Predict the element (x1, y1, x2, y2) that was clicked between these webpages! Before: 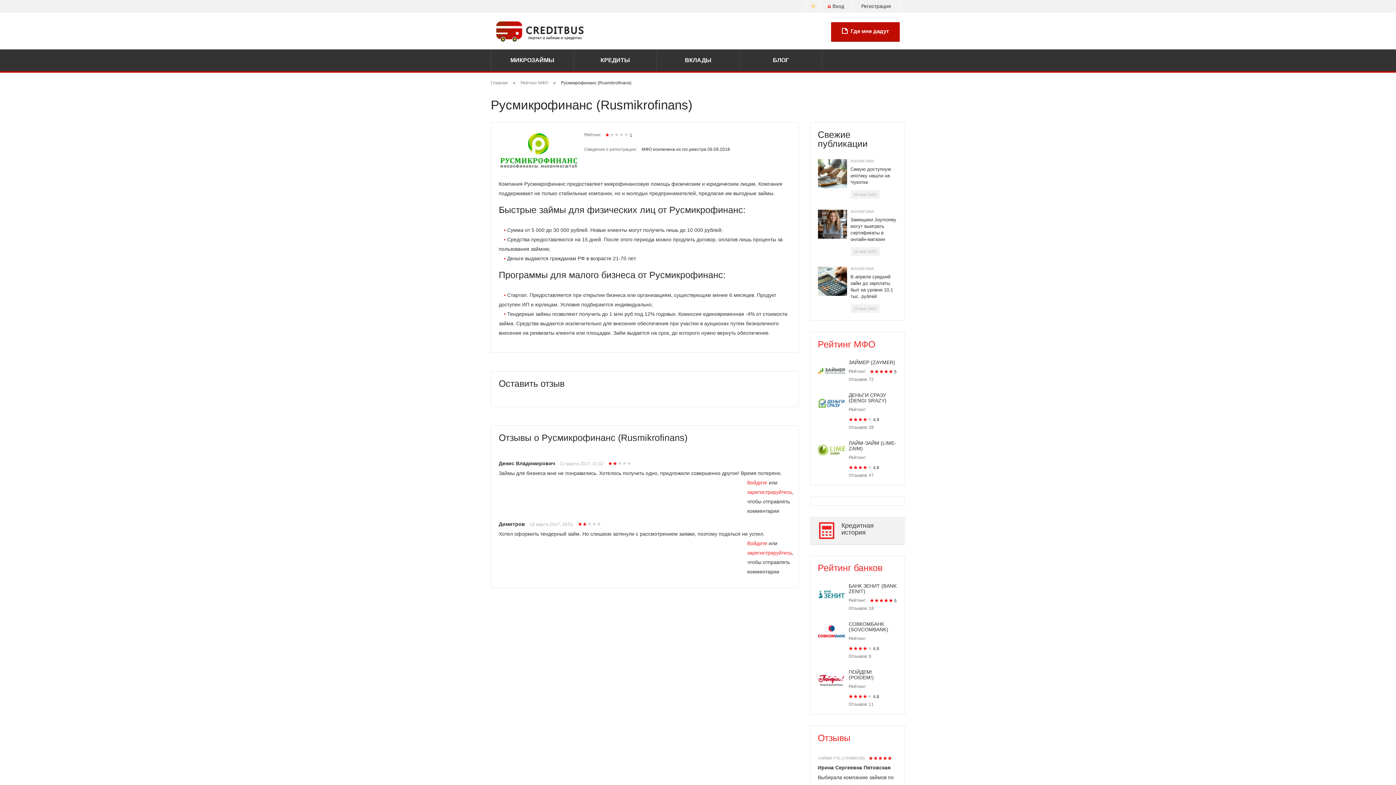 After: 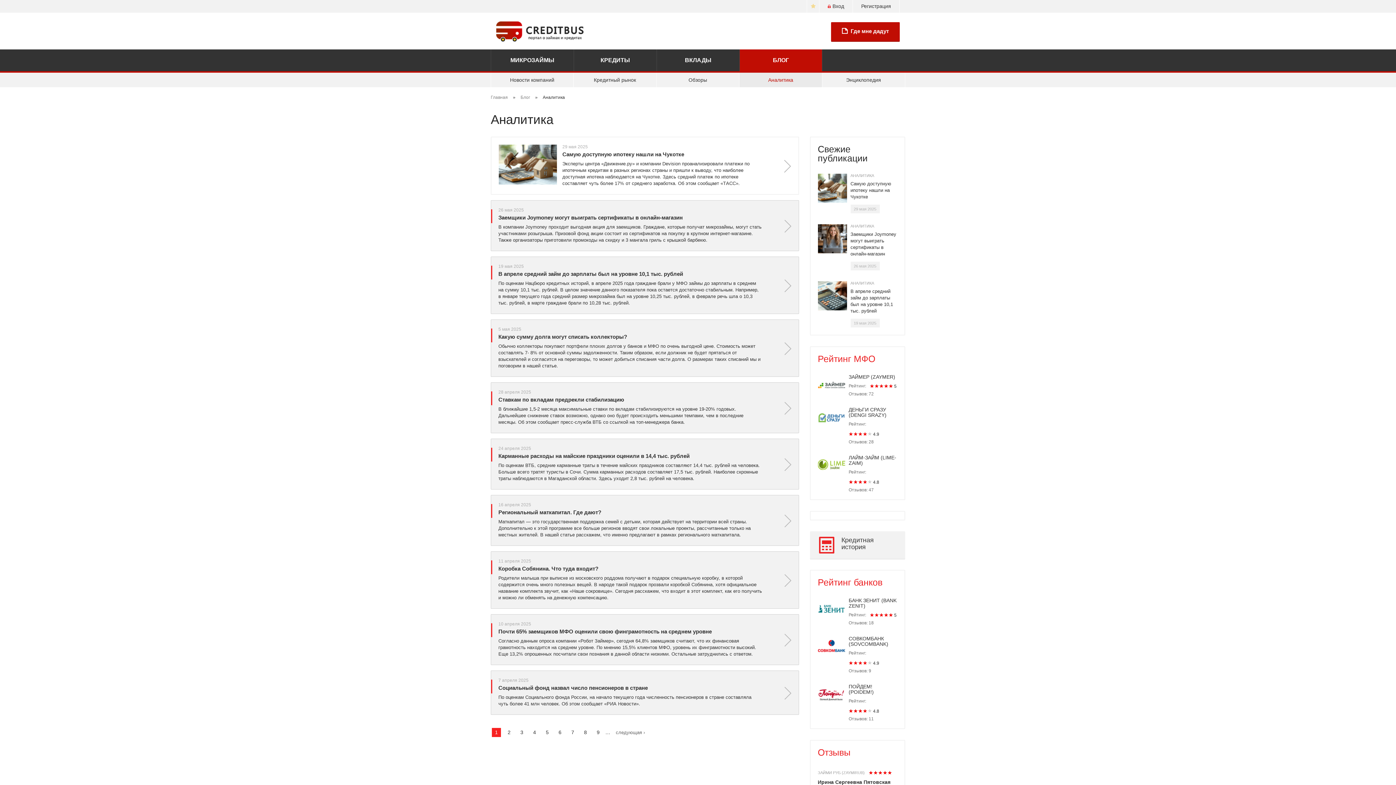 Action: bbox: (850, 158, 874, 163) label: АНАЛИТИКА